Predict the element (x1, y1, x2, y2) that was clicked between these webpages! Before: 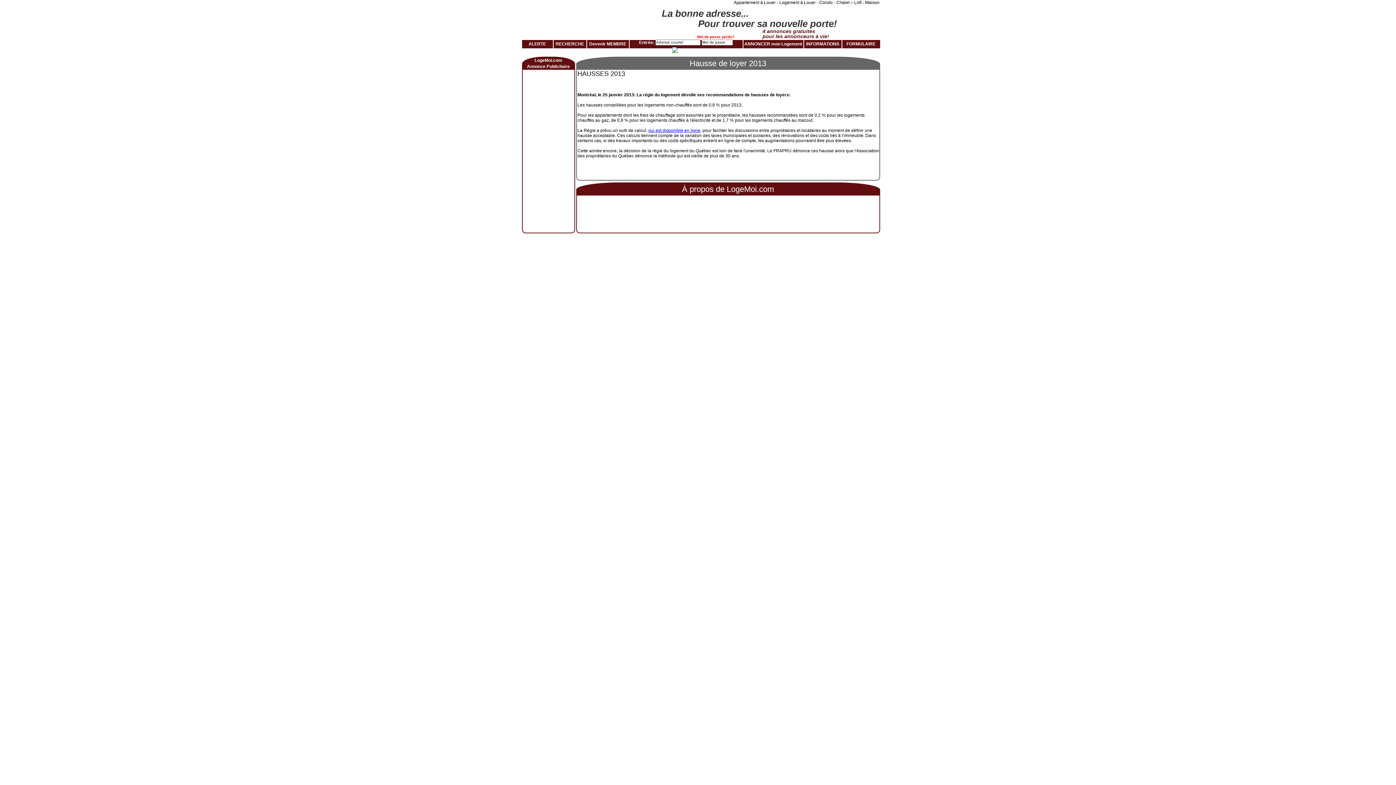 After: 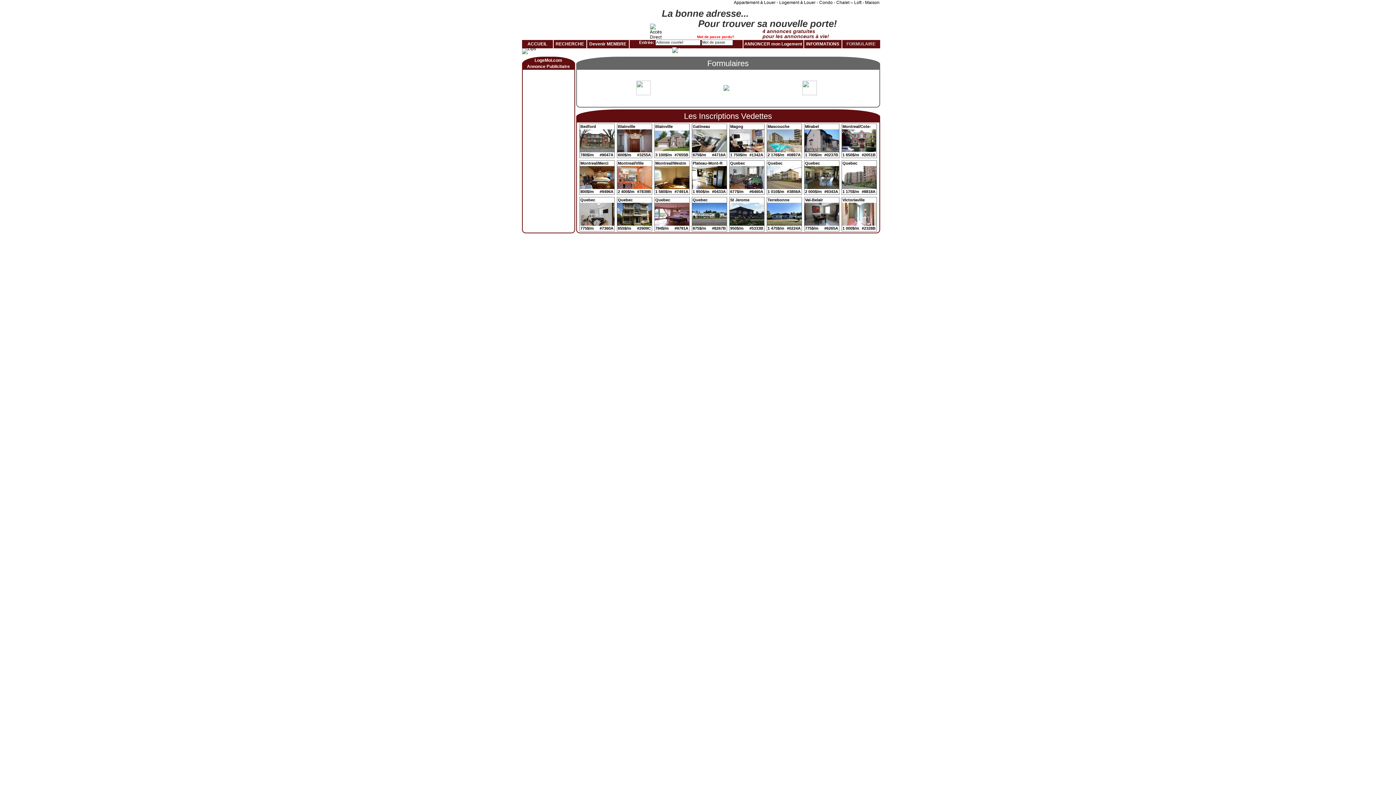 Action: bbox: (846, 41, 875, 46) label: FORMULAIRE